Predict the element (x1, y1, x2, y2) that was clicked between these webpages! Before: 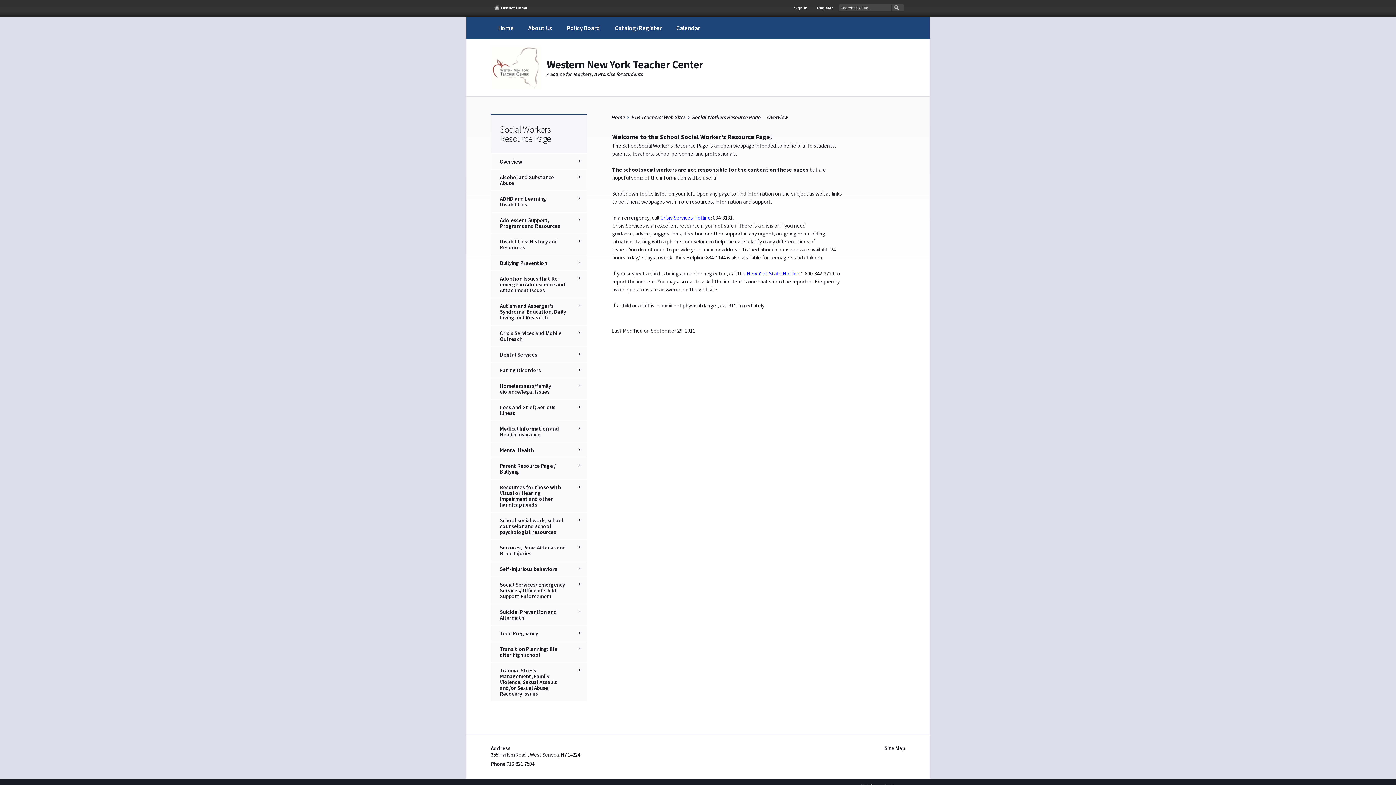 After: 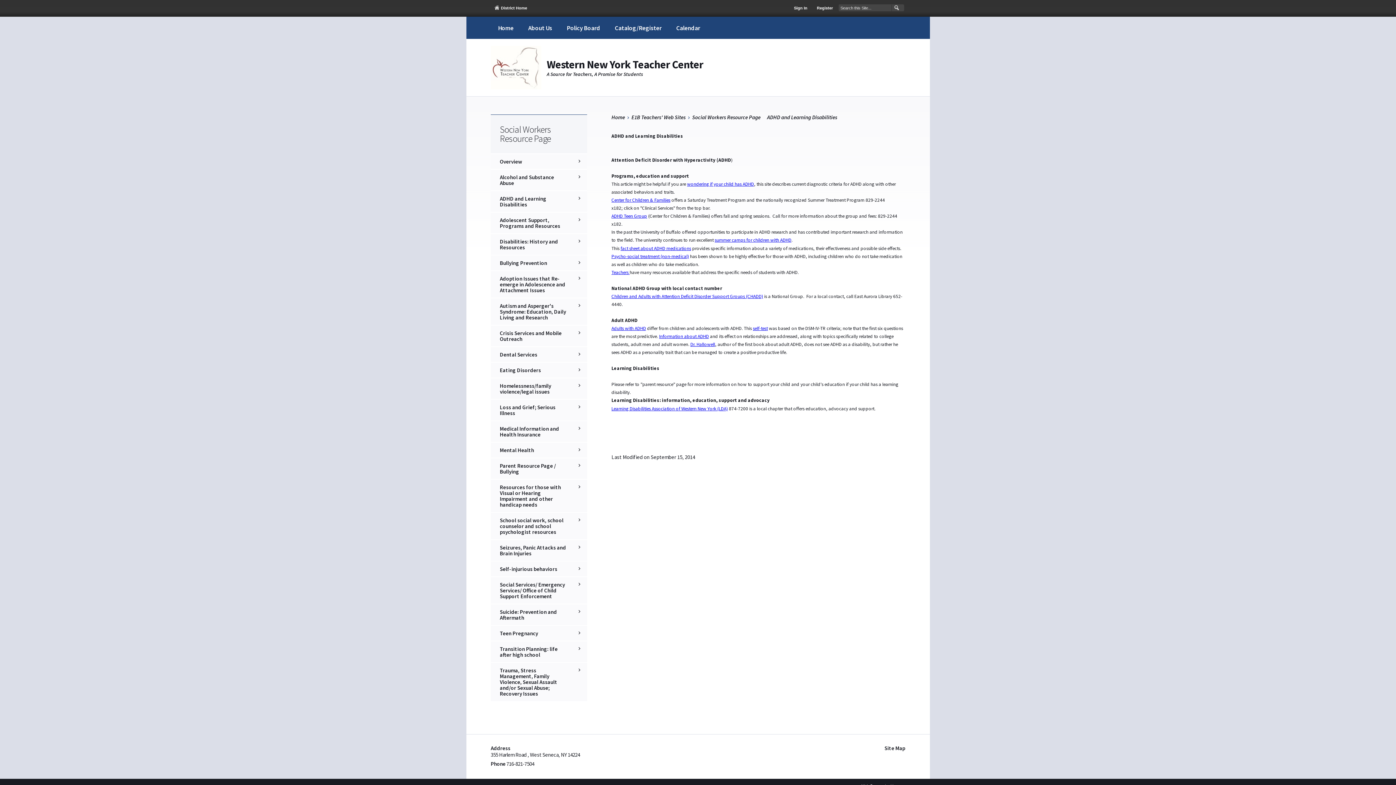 Action: label: ADHD and Learning Disabilities bbox: (490, 191, 569, 212)